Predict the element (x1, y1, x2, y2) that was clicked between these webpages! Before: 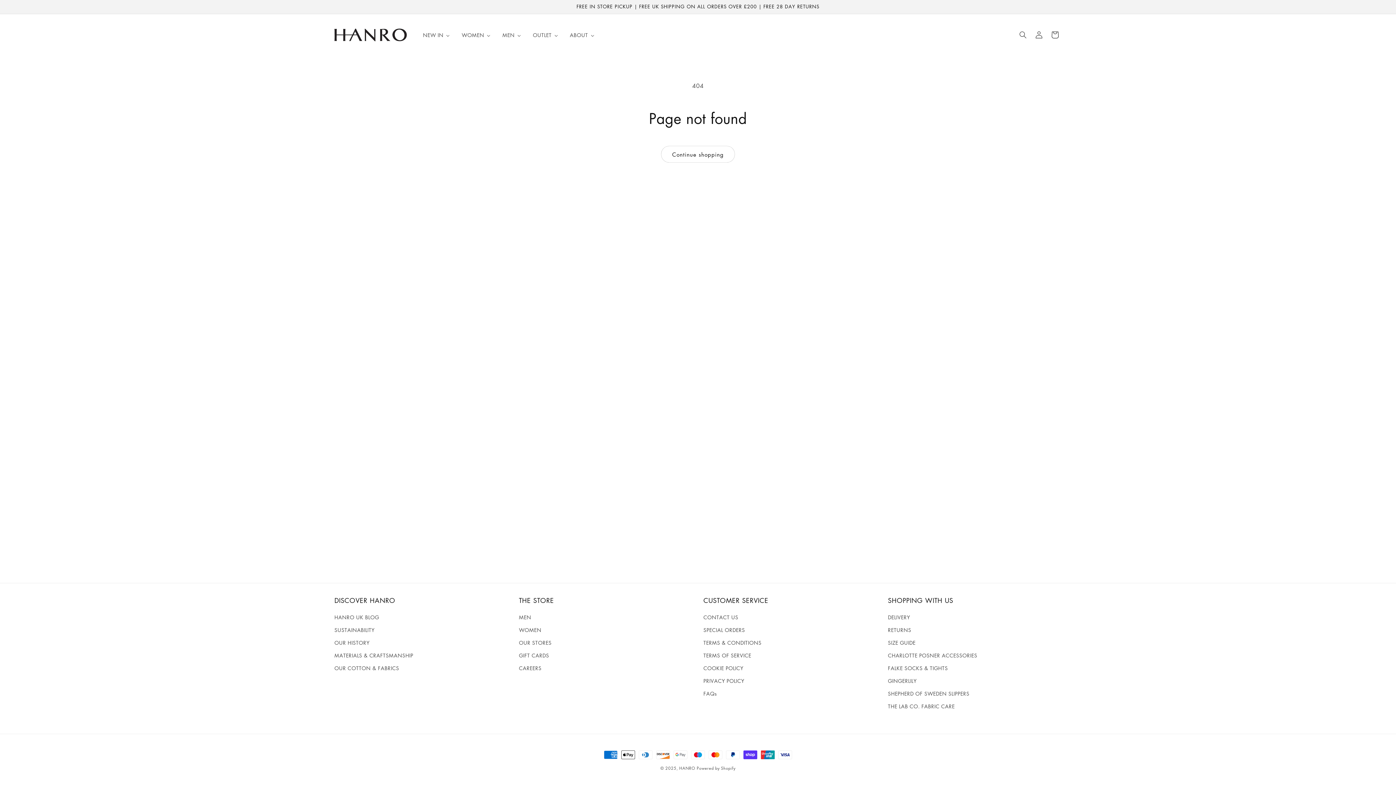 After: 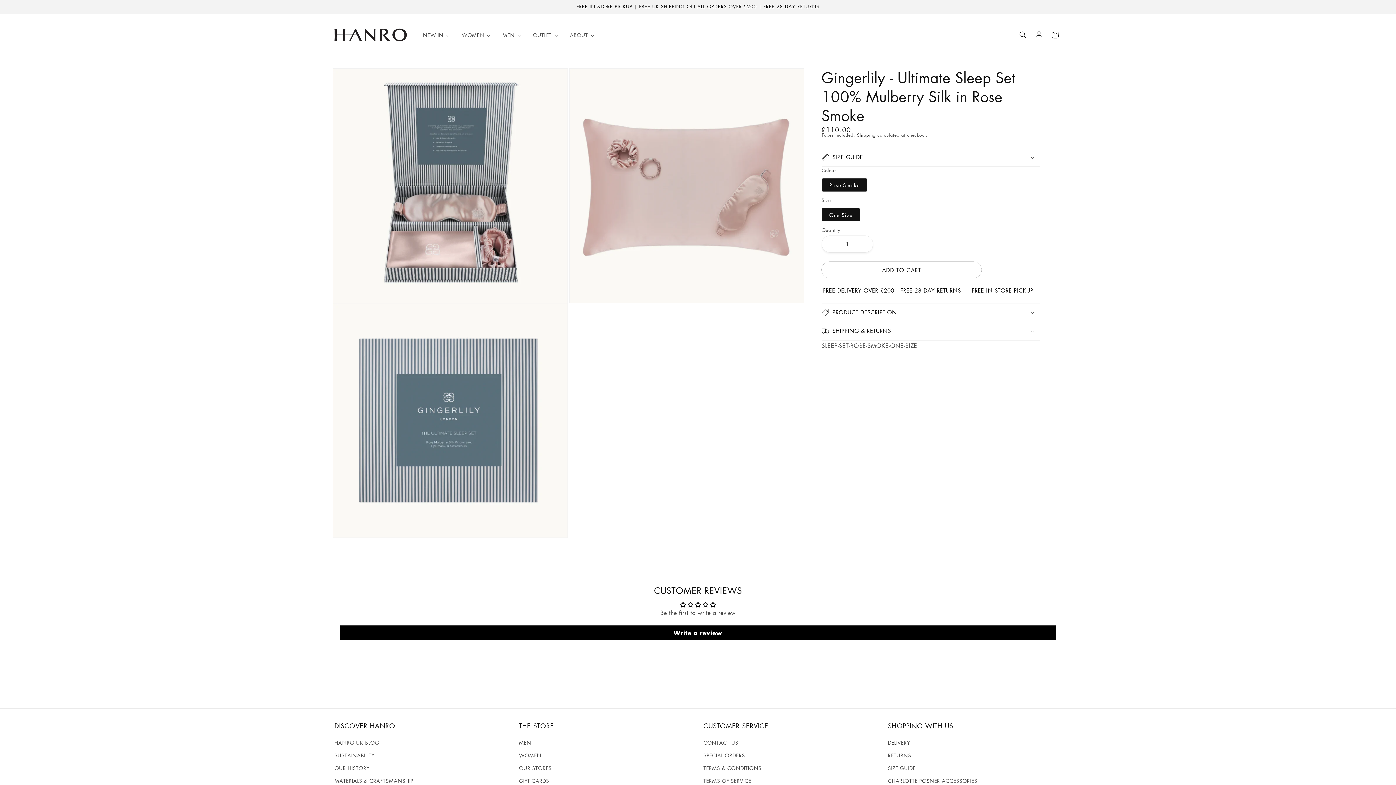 Action: bbox: (888, 674, 916, 687) label: GINGERLILY